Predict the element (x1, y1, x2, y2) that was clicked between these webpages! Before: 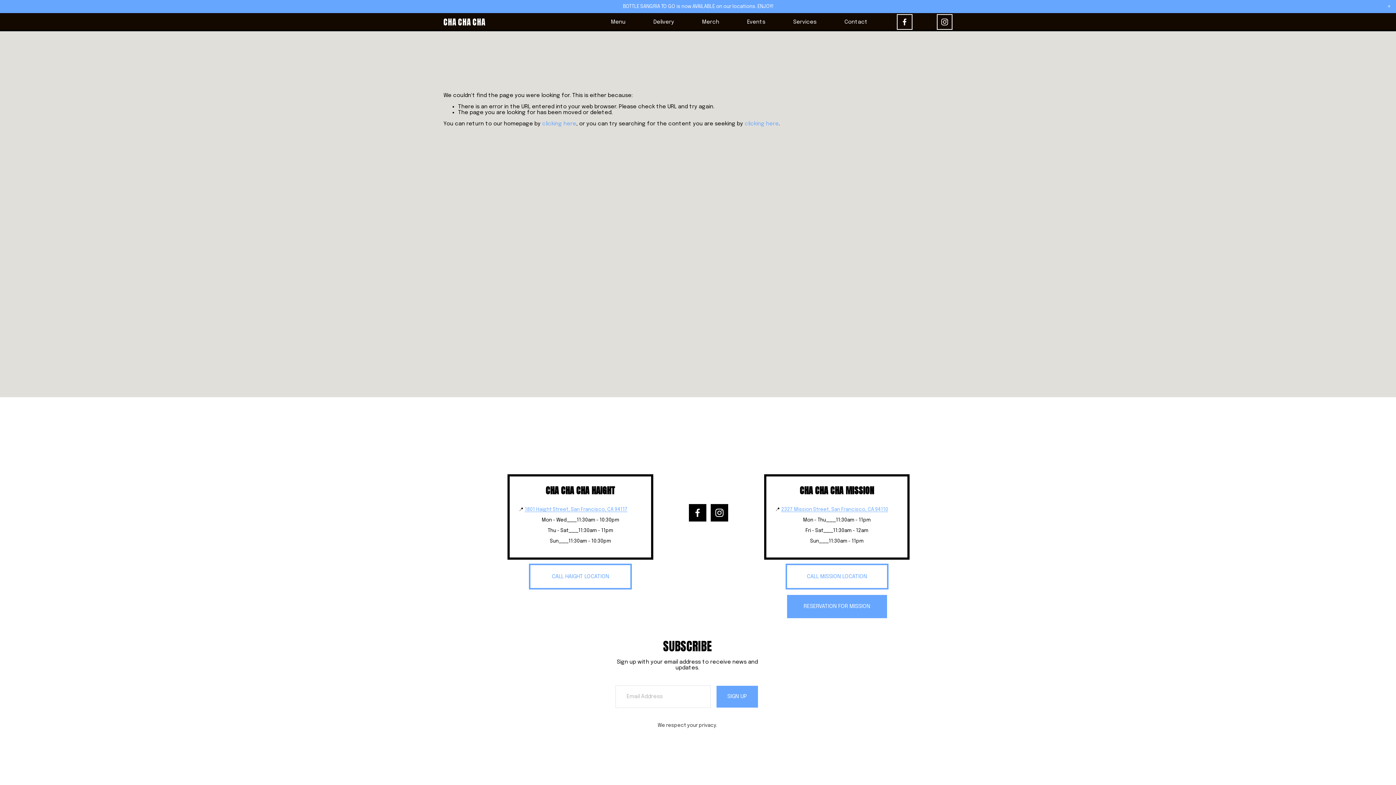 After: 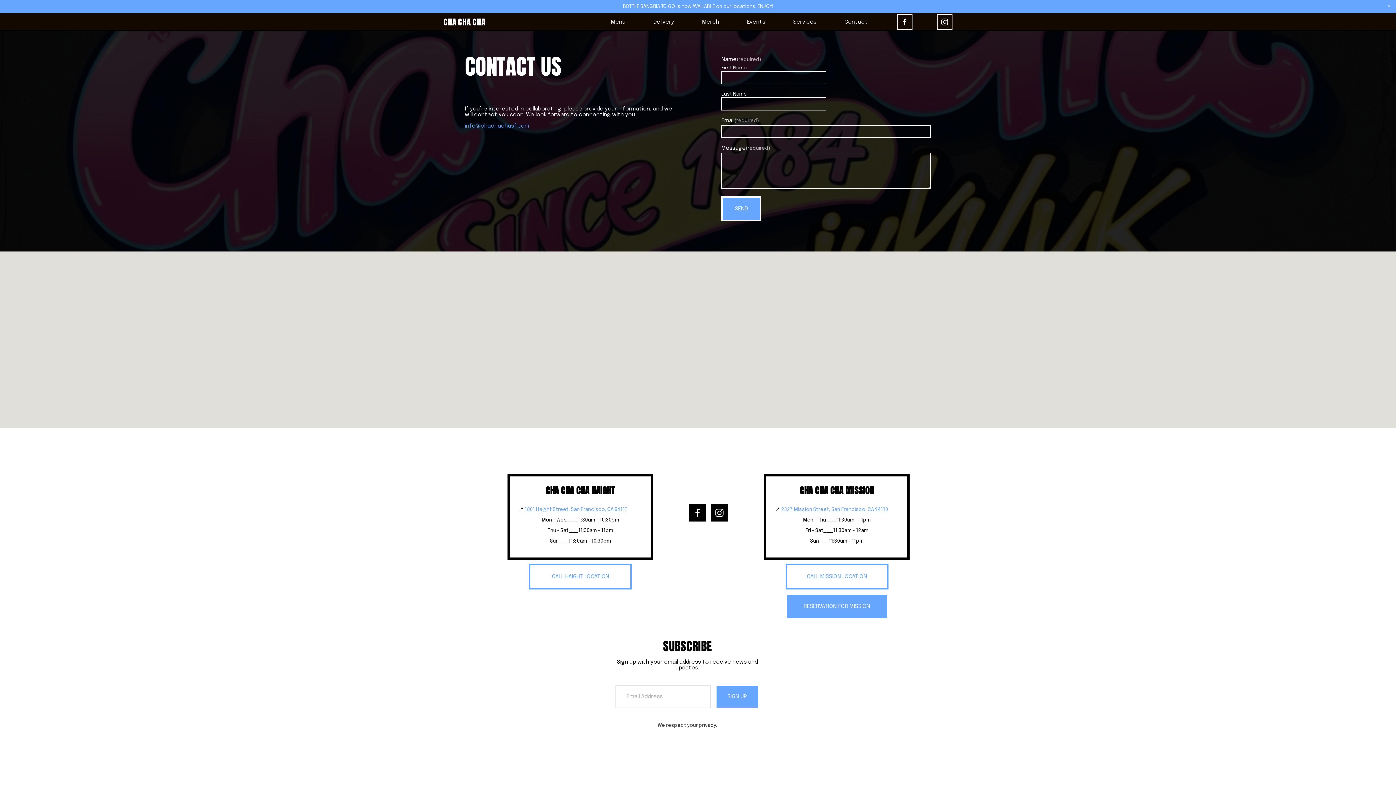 Action: label: Contact bbox: (844, 18, 867, 25)